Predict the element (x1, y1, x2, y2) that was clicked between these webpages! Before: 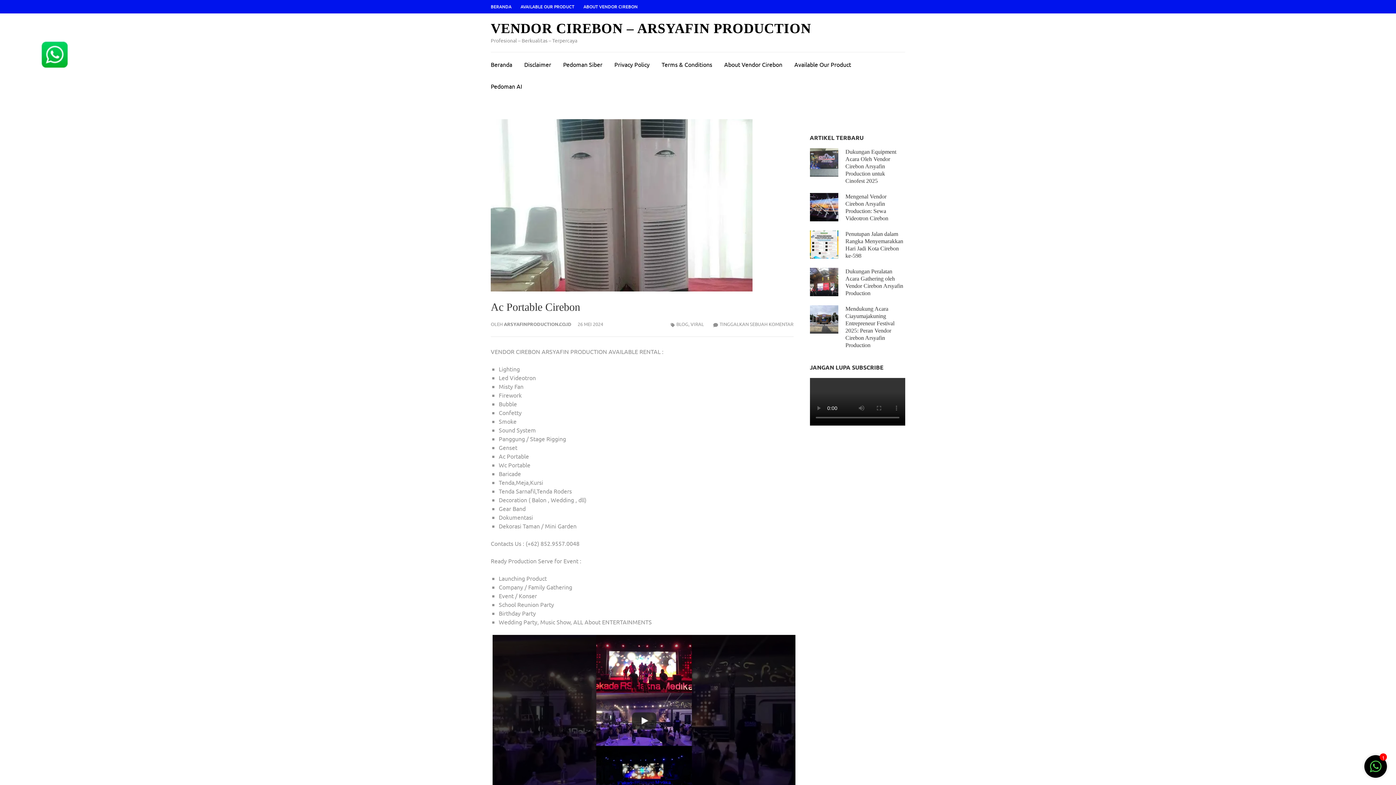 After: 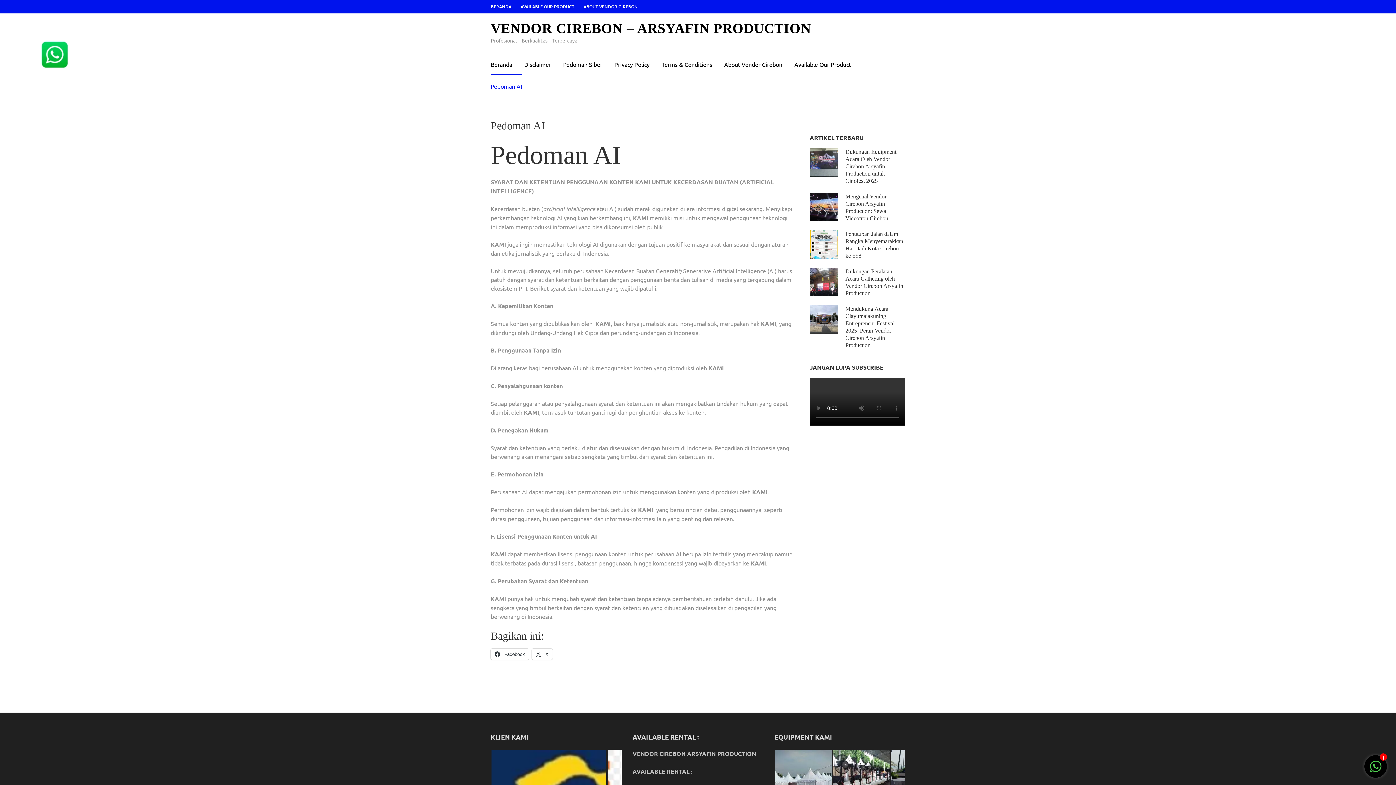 Action: bbox: (490, 74, 522, 96) label: Pedoman AI